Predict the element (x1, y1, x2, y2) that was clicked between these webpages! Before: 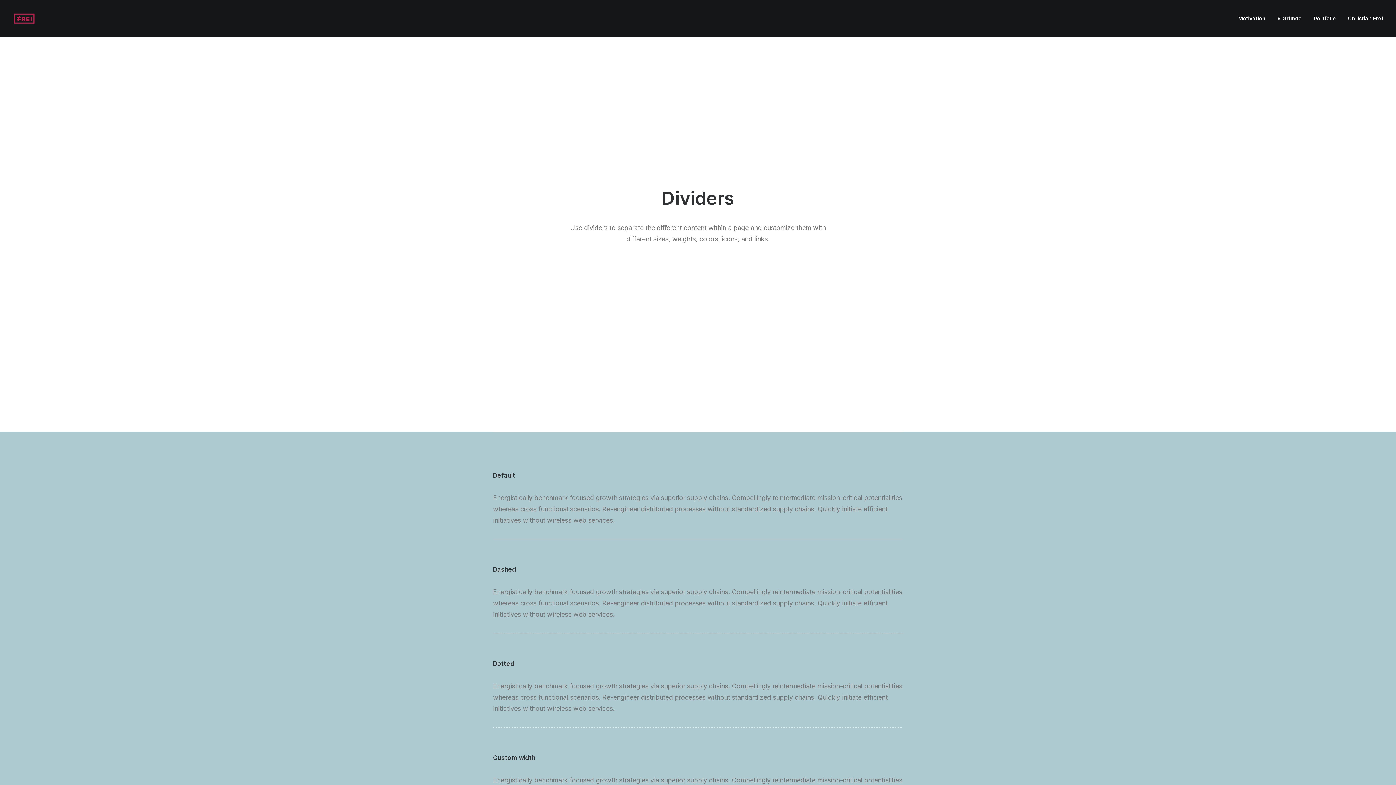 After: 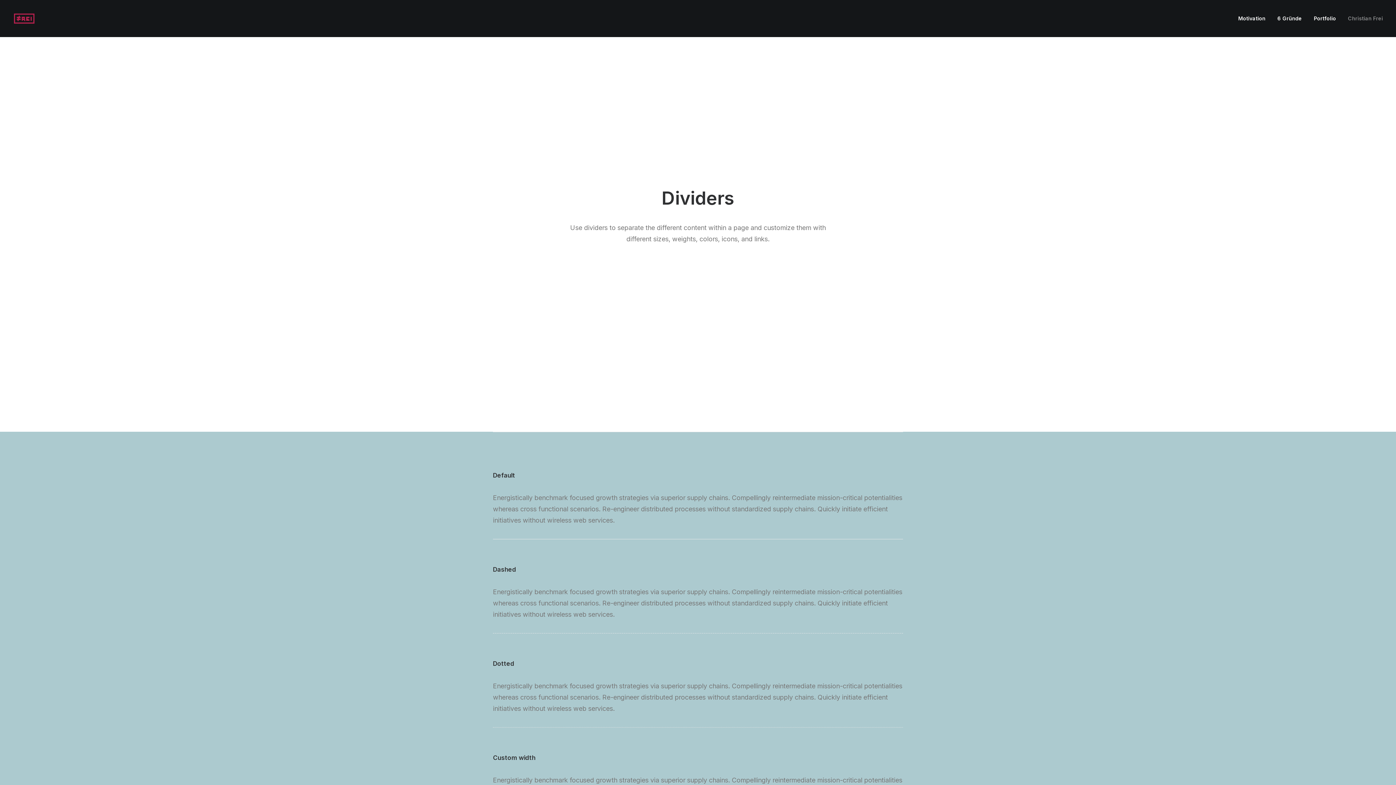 Action: label: Christian Frei bbox: (1343, 0, 1383, 37)